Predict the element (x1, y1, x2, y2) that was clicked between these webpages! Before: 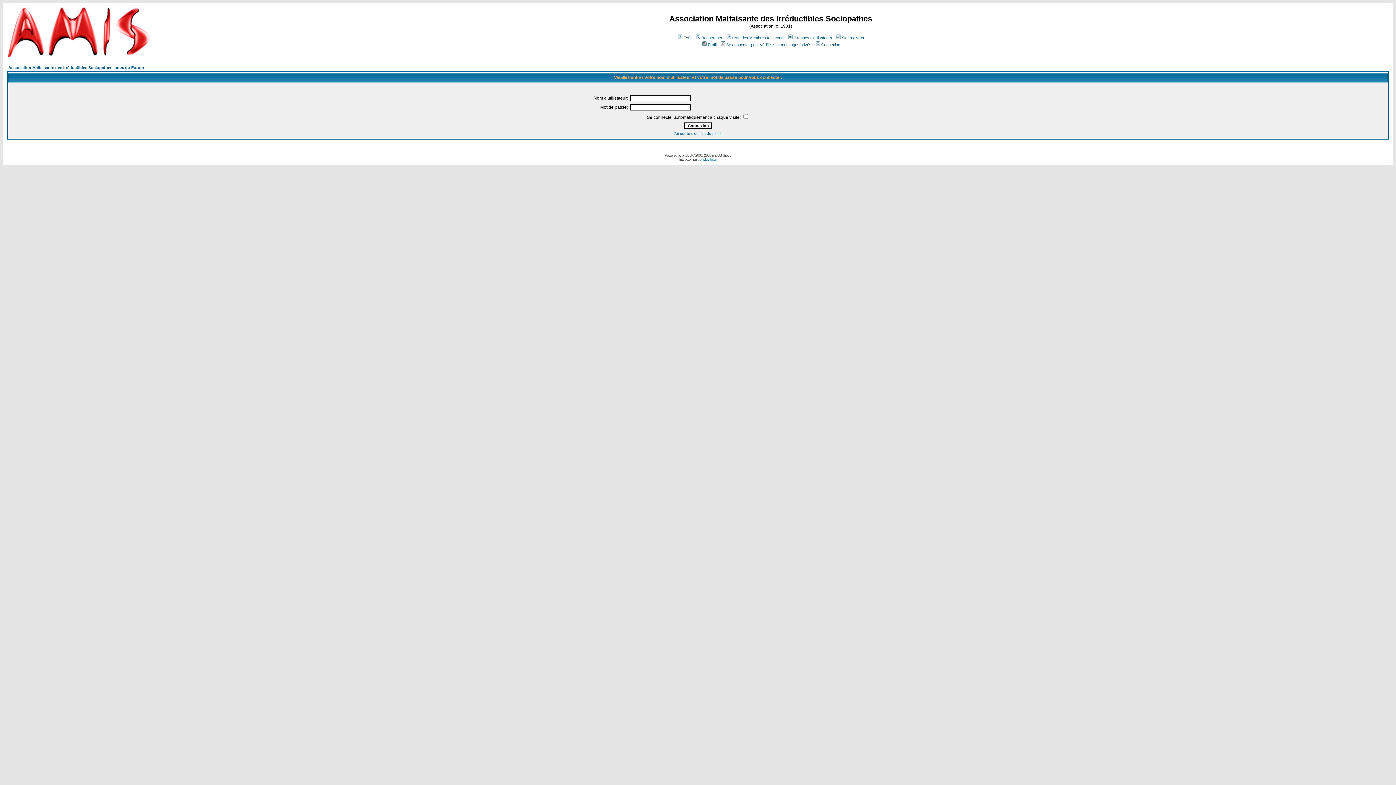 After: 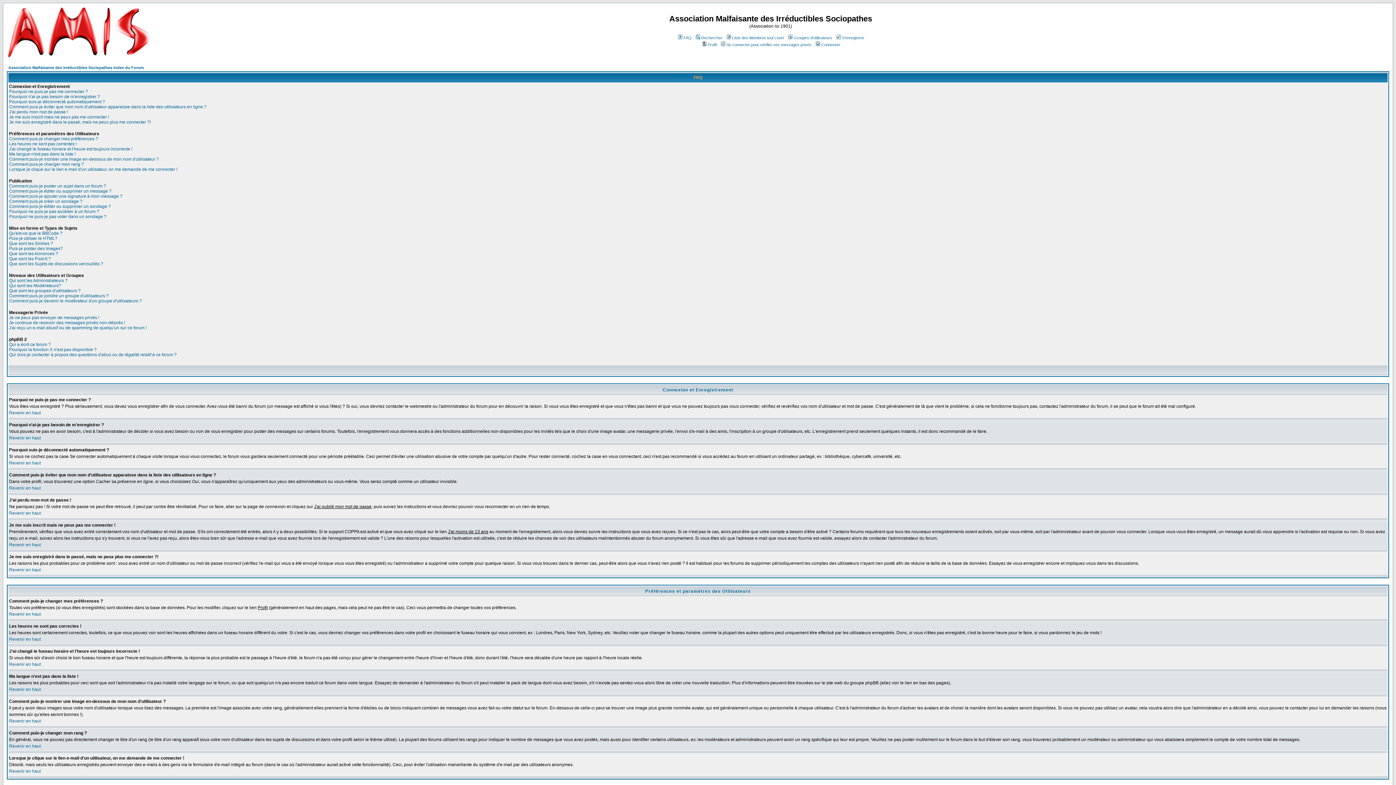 Action: bbox: (677, 35, 691, 40) label: FAQ